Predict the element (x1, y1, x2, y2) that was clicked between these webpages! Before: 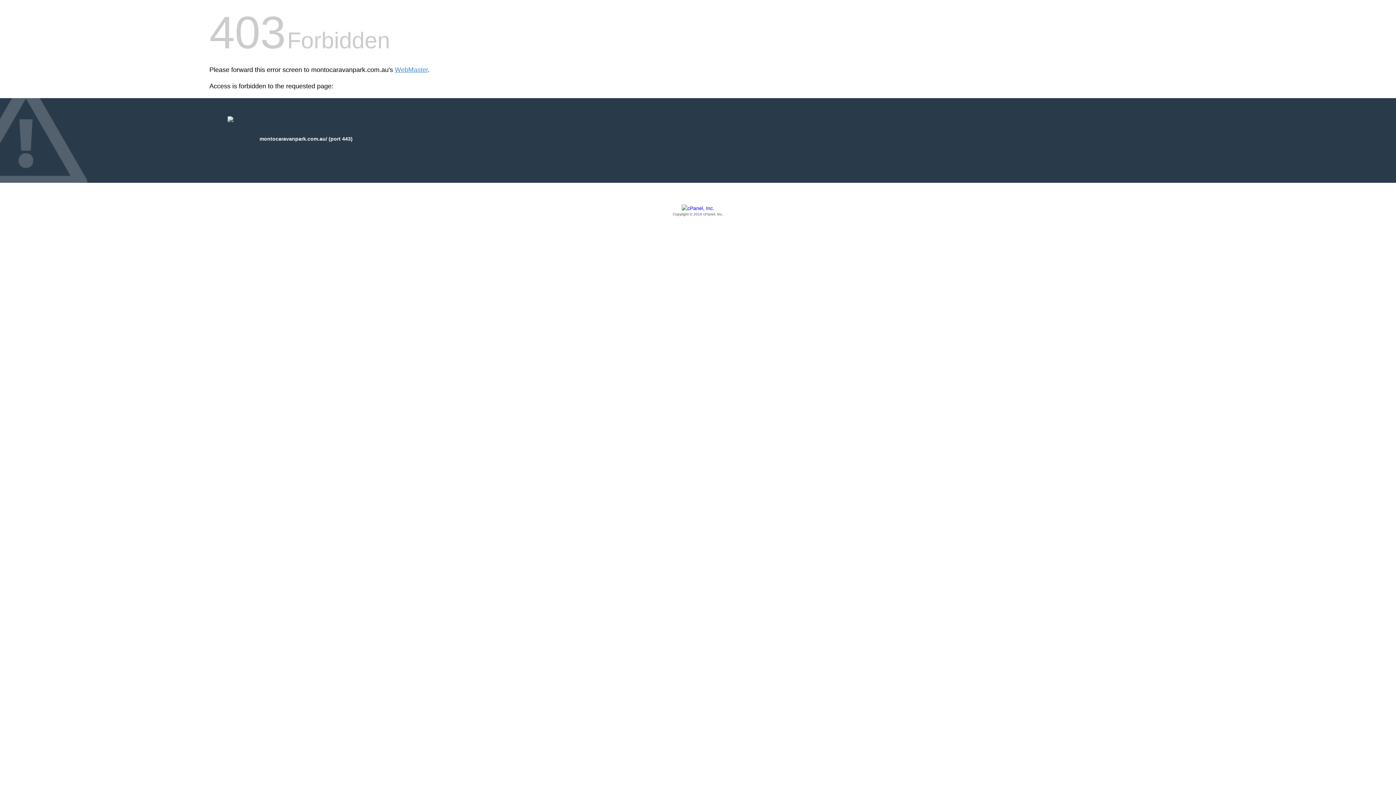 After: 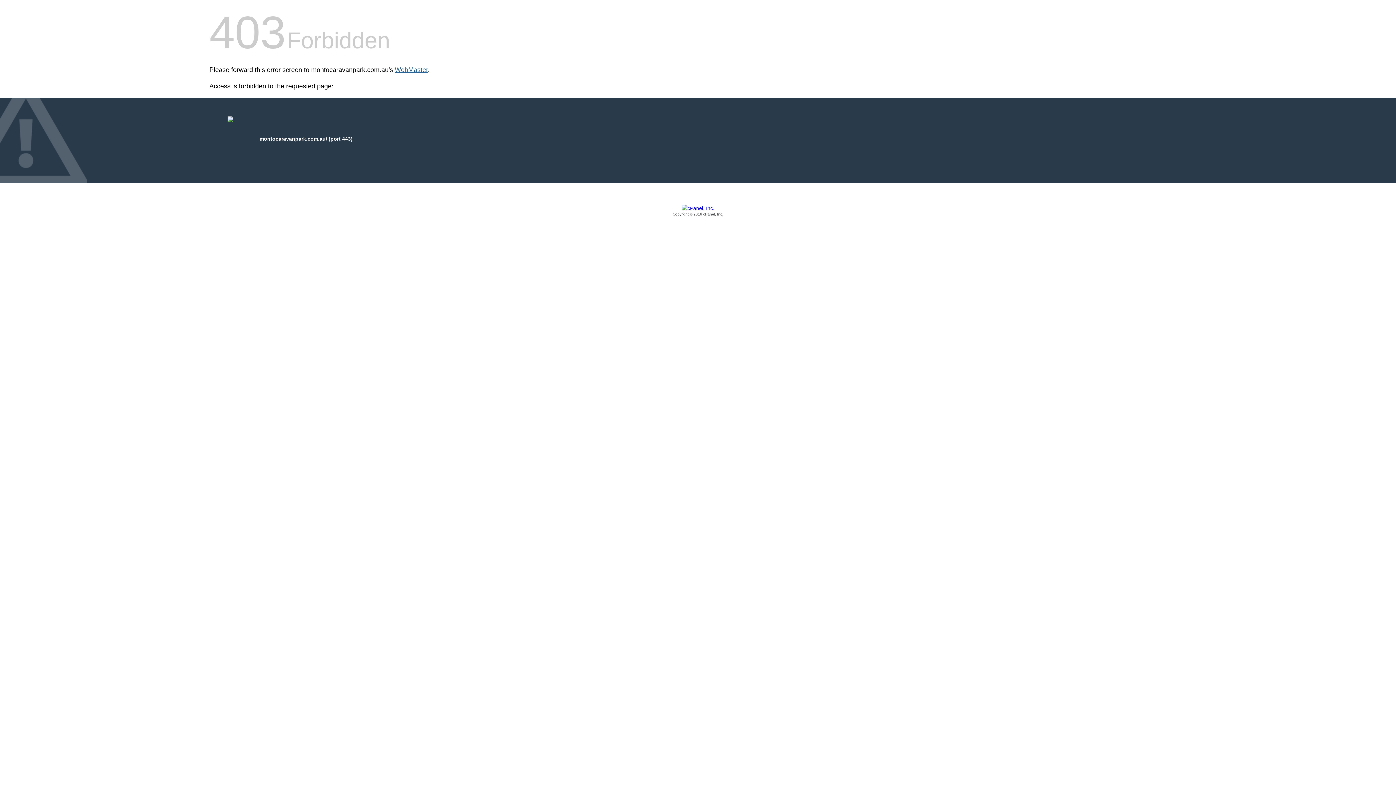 Action: bbox: (394, 66, 428, 73) label: WebMaster